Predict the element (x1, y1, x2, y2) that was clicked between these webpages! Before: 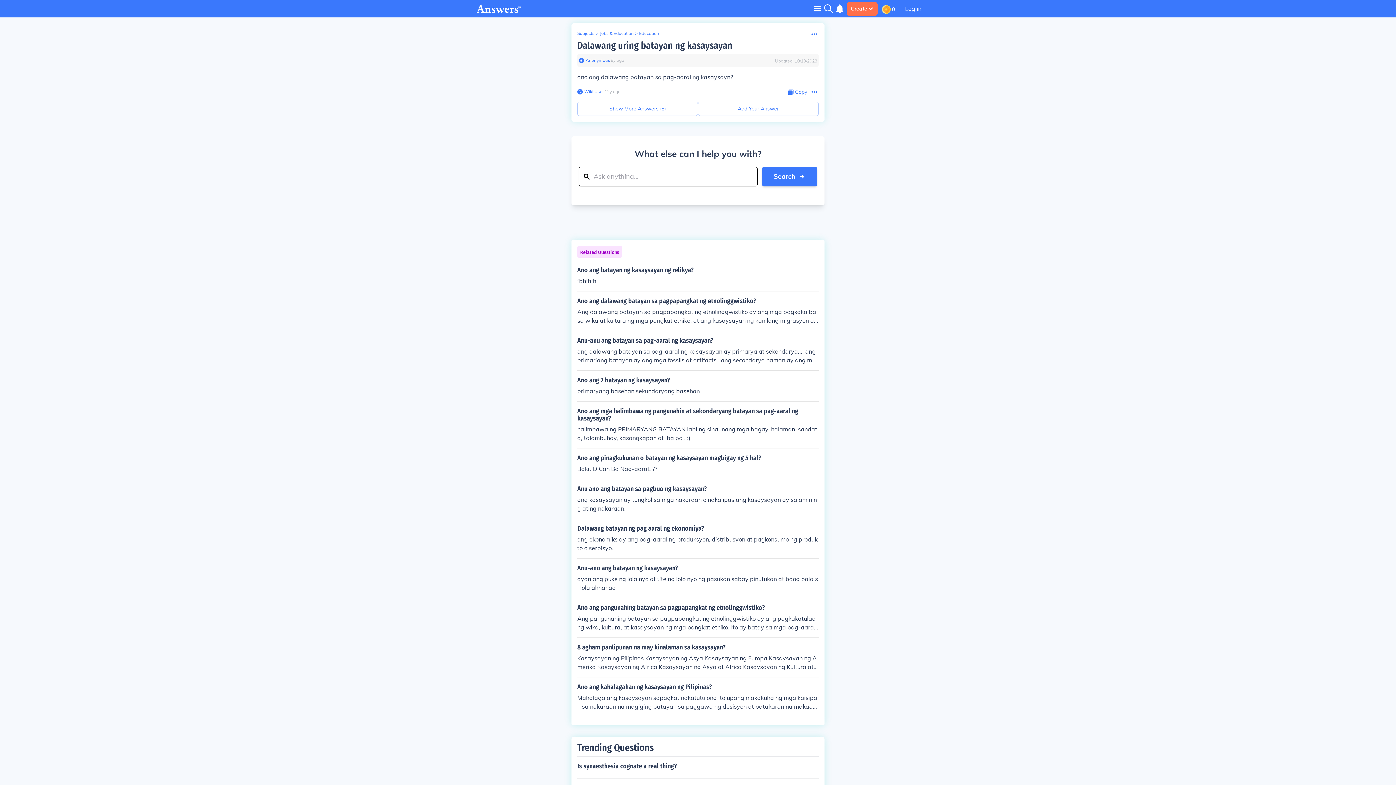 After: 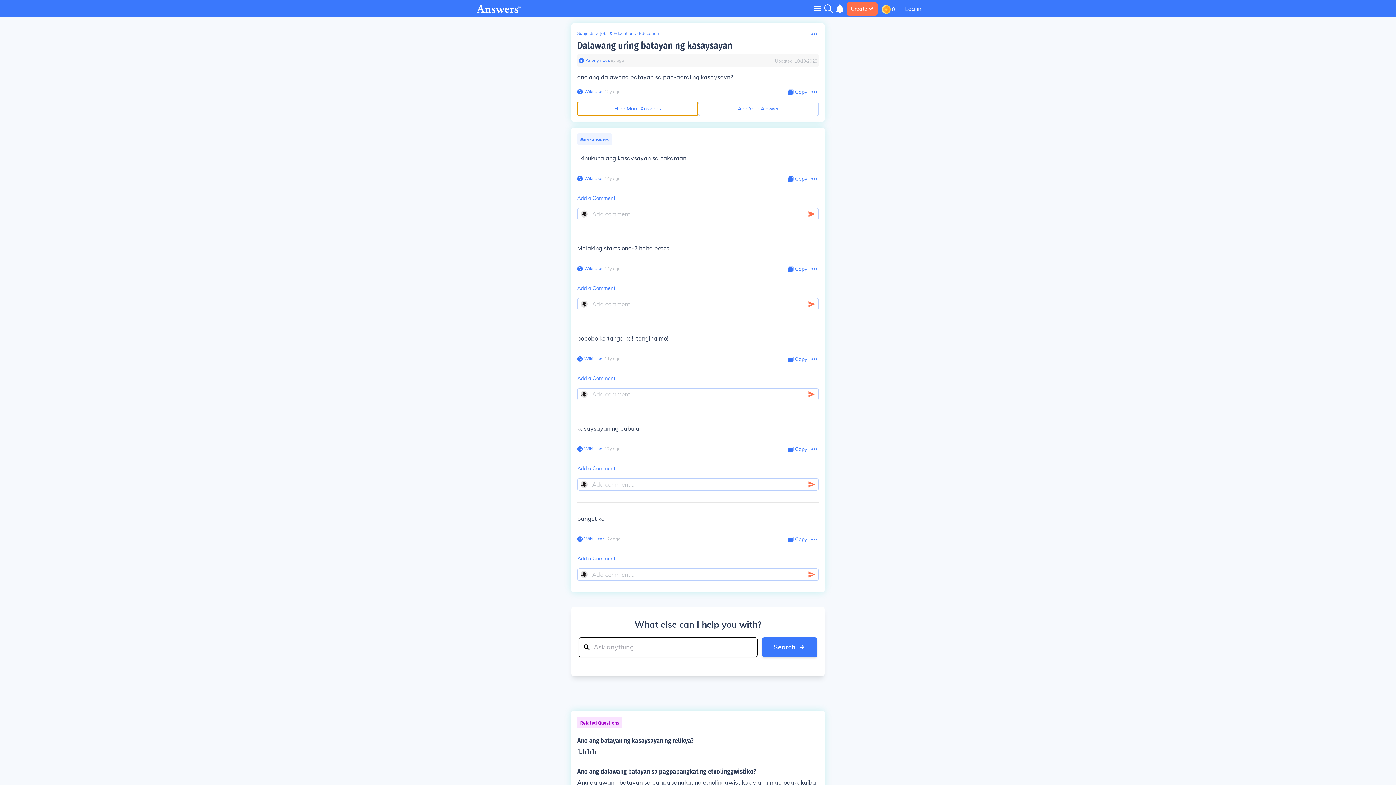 Action: bbox: (577, 101, 698, 116) label: Show More Answers (5)